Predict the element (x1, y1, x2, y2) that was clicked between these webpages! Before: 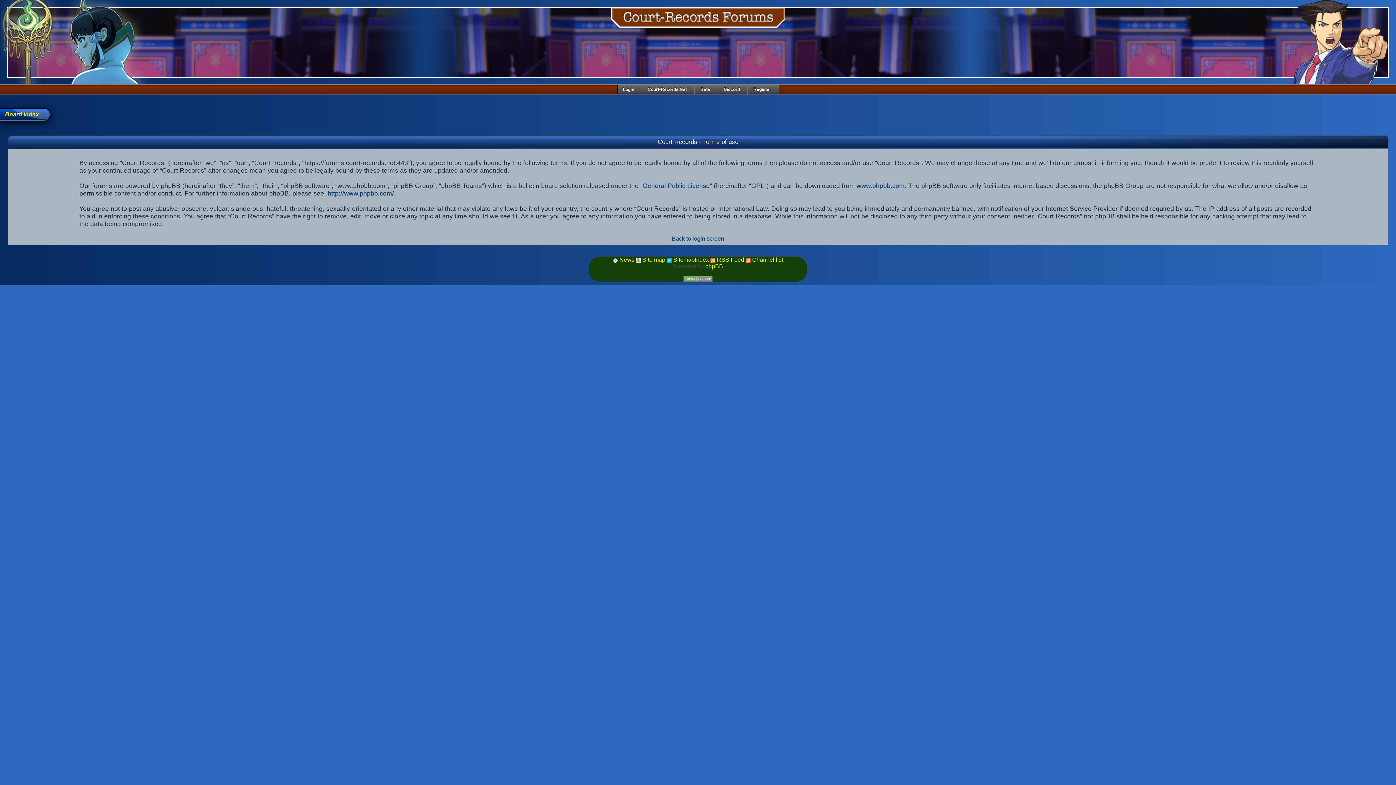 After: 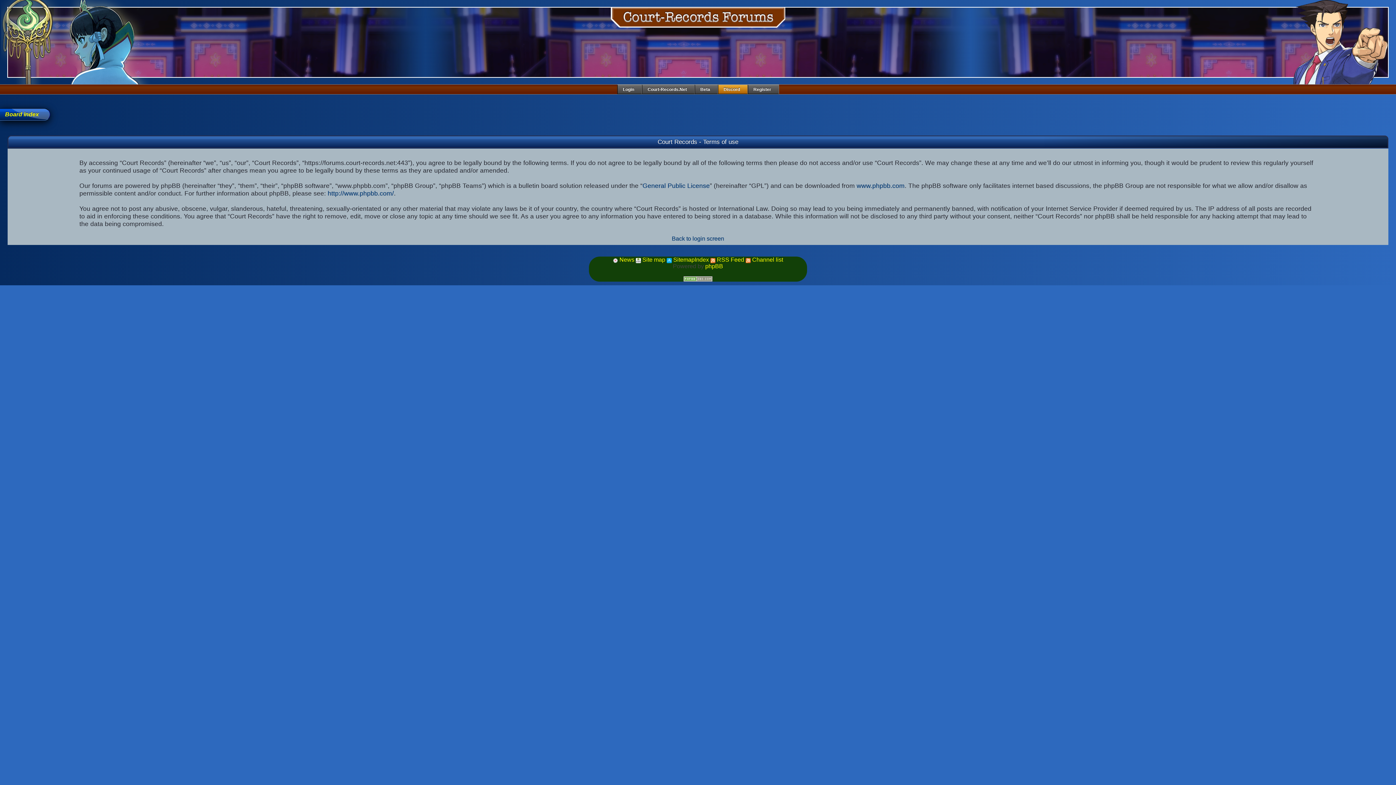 Action: label: Discord bbox: (718, 84, 747, 94)